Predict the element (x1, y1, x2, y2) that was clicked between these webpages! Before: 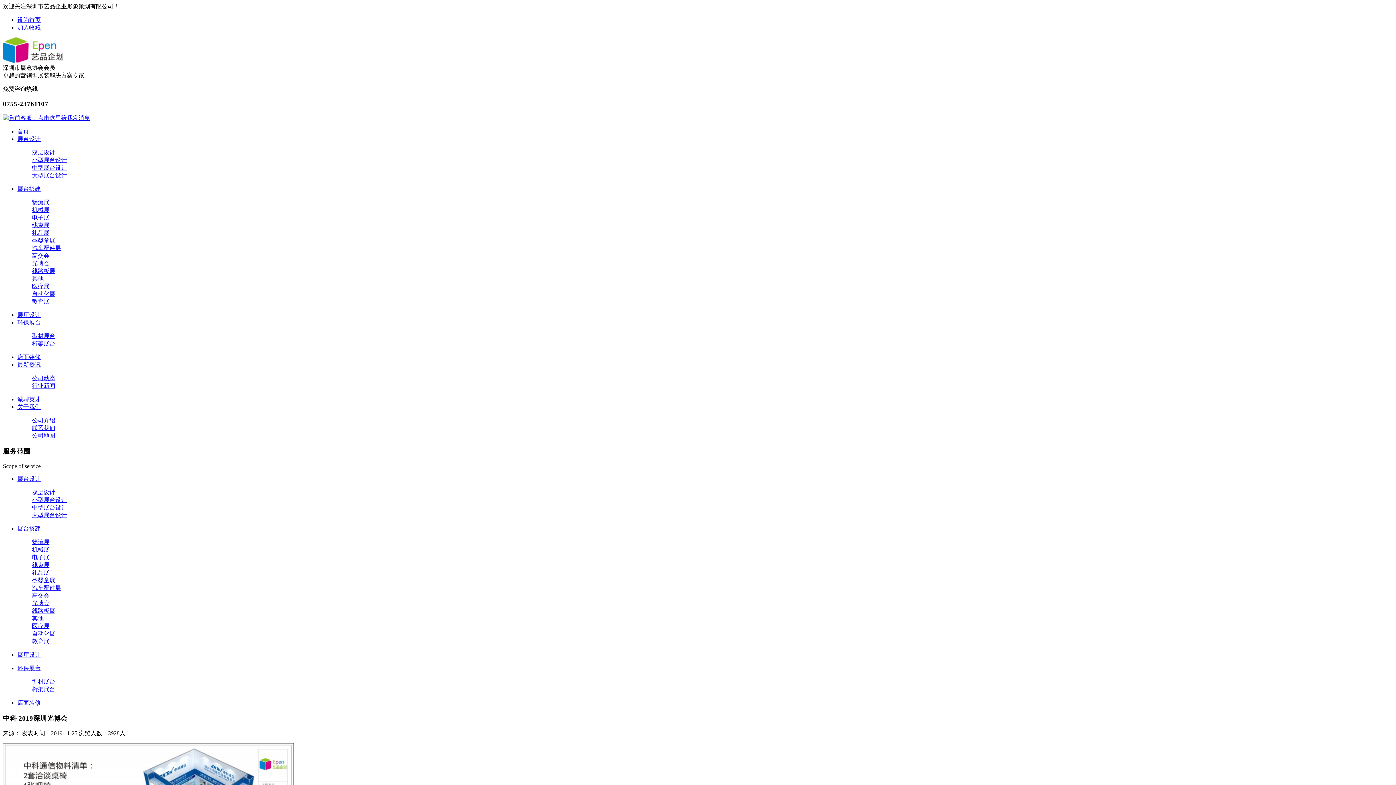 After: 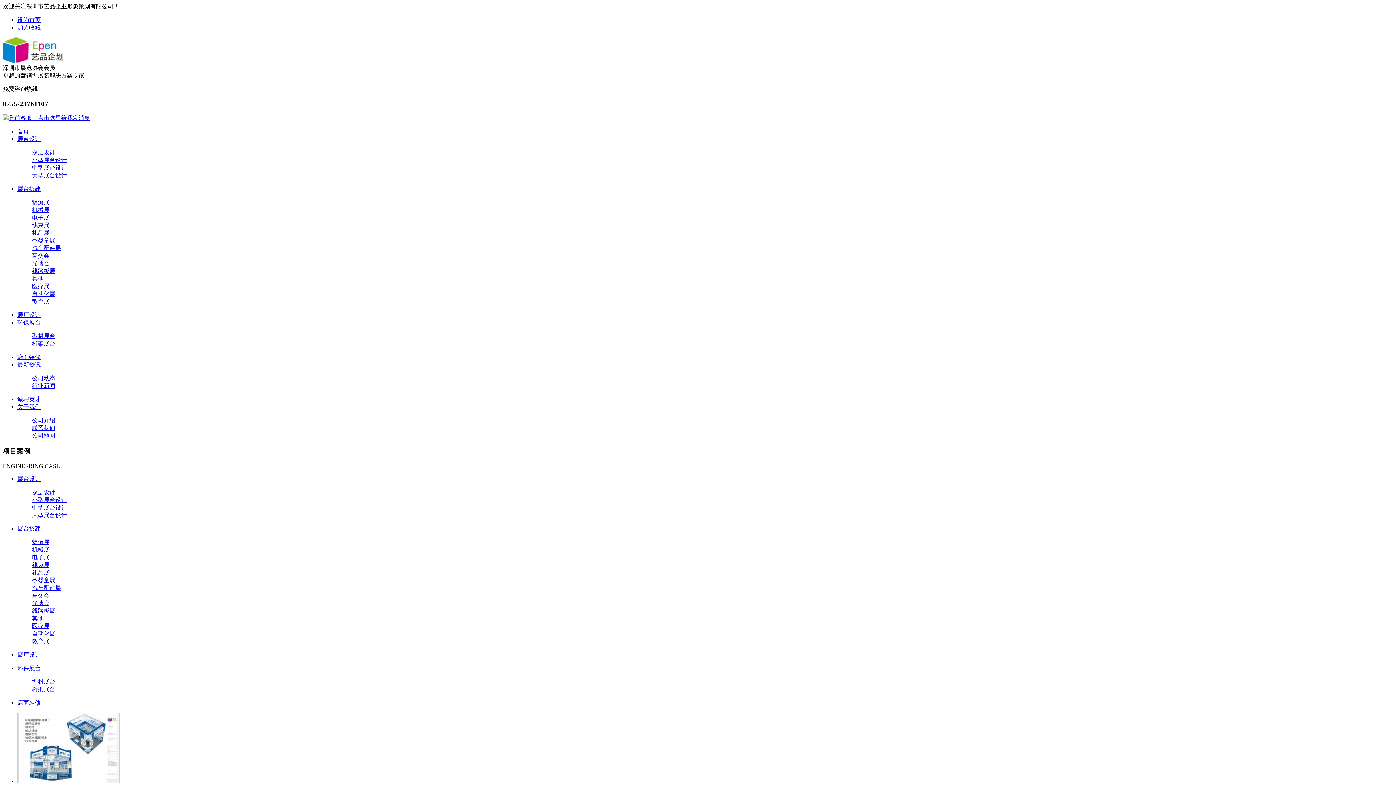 Action: label: 型材展台 bbox: (32, 678, 55, 685)